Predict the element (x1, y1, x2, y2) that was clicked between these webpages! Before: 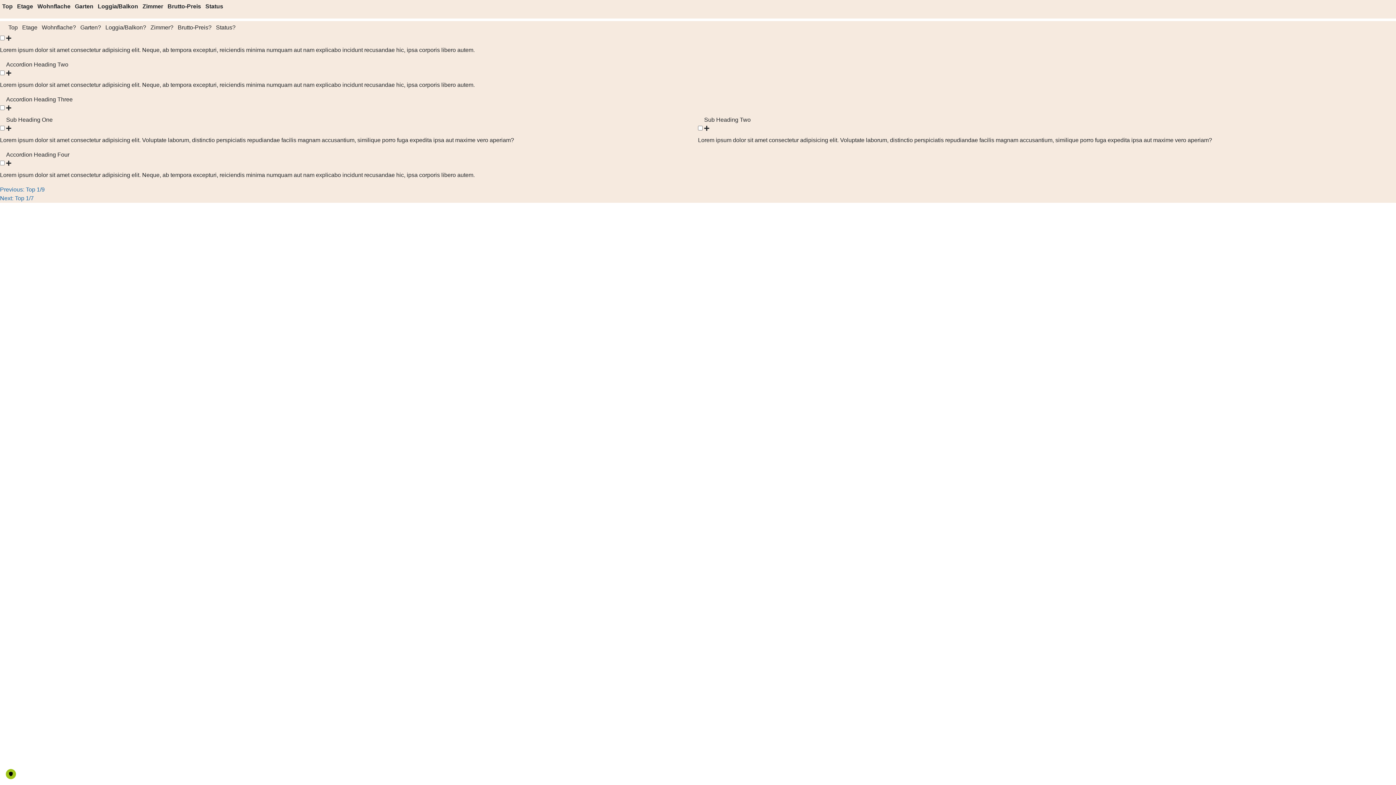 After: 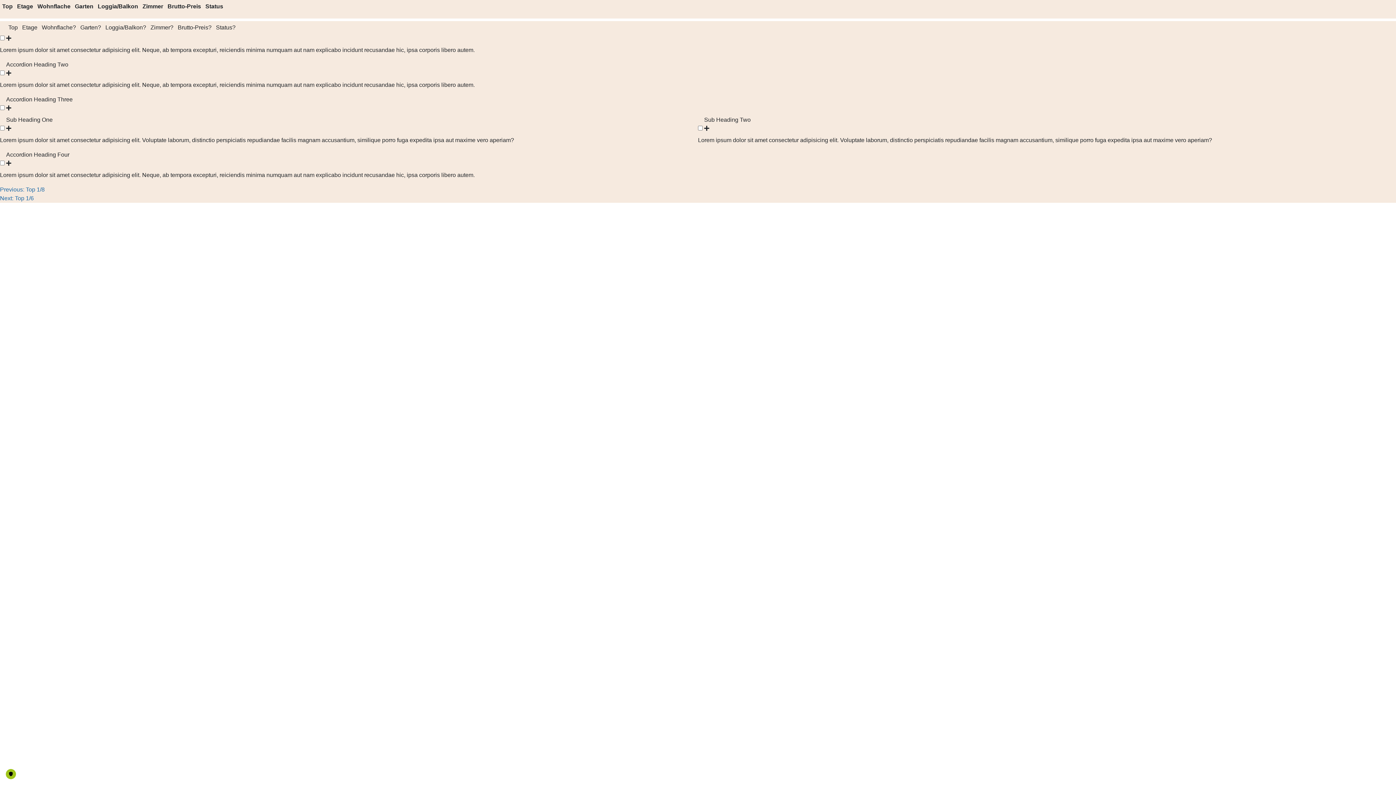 Action: label: Next: Top 1/7 bbox: (0, 195, 33, 201)